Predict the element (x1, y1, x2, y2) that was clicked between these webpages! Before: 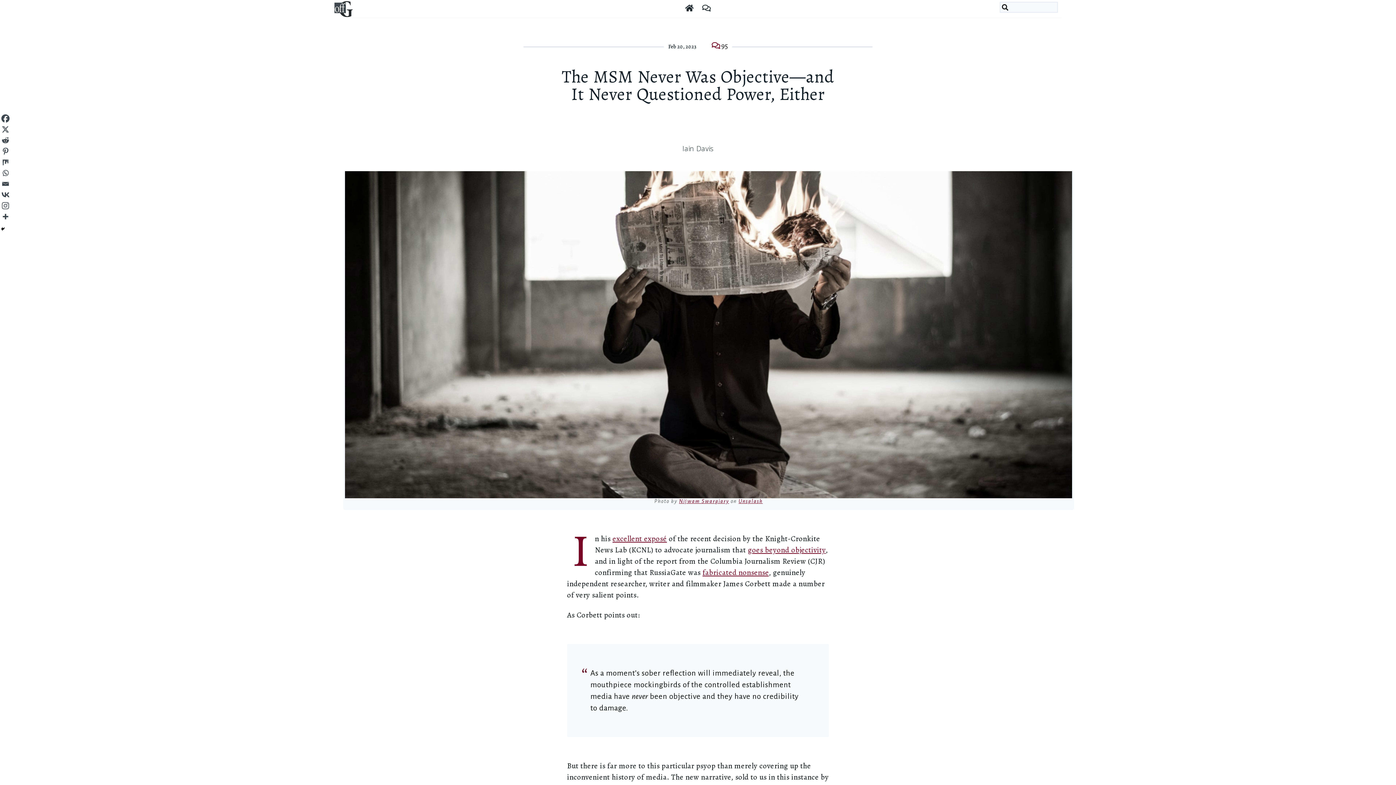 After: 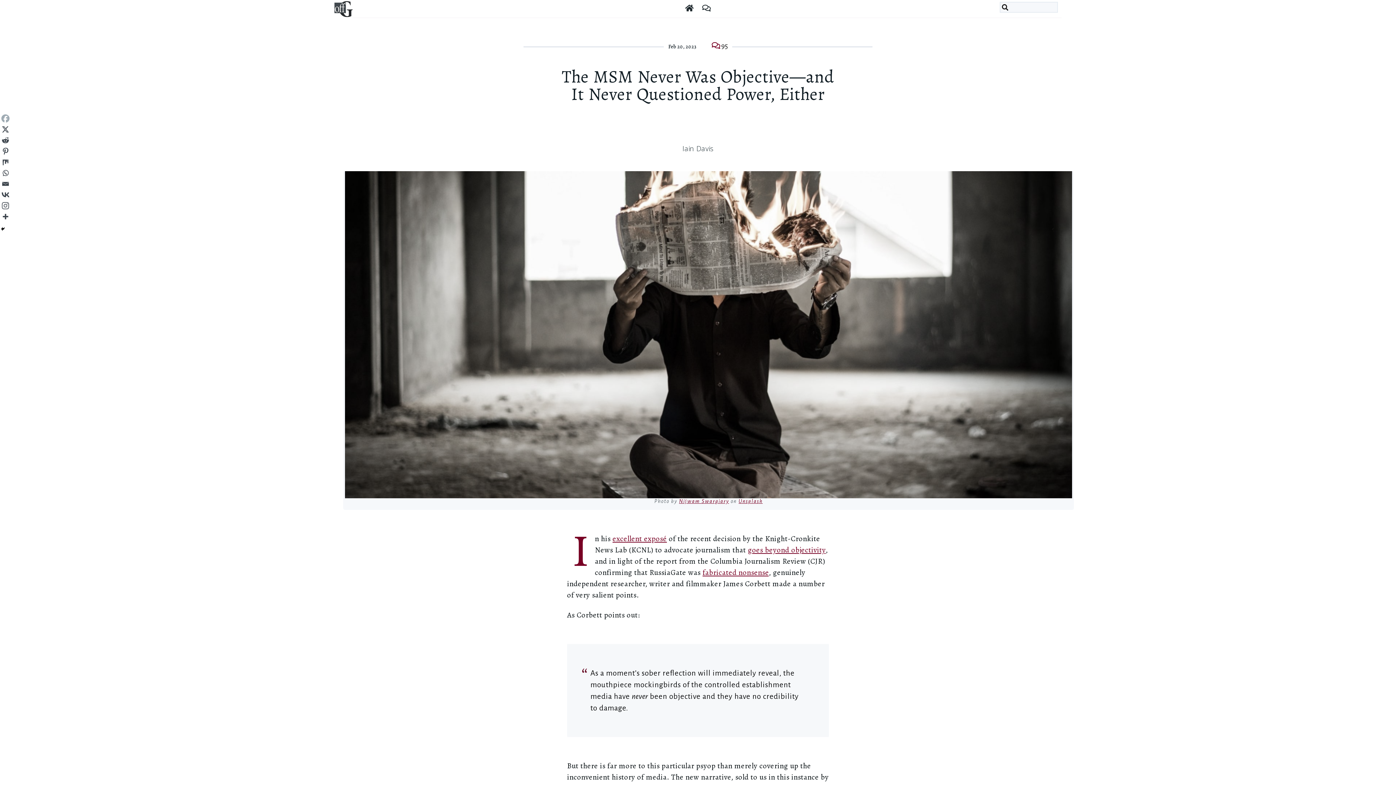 Action: label: Facebook bbox: (0, 113, 10, 124)